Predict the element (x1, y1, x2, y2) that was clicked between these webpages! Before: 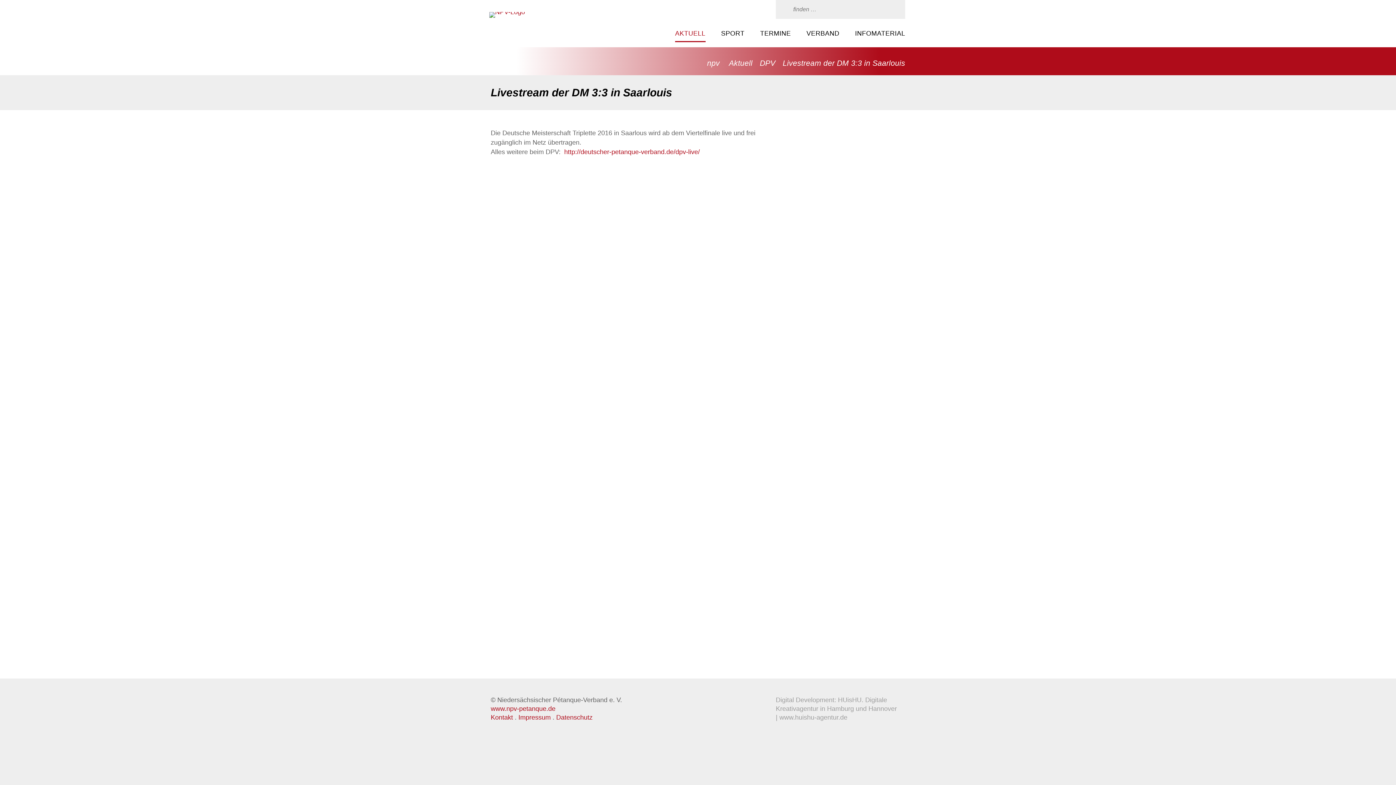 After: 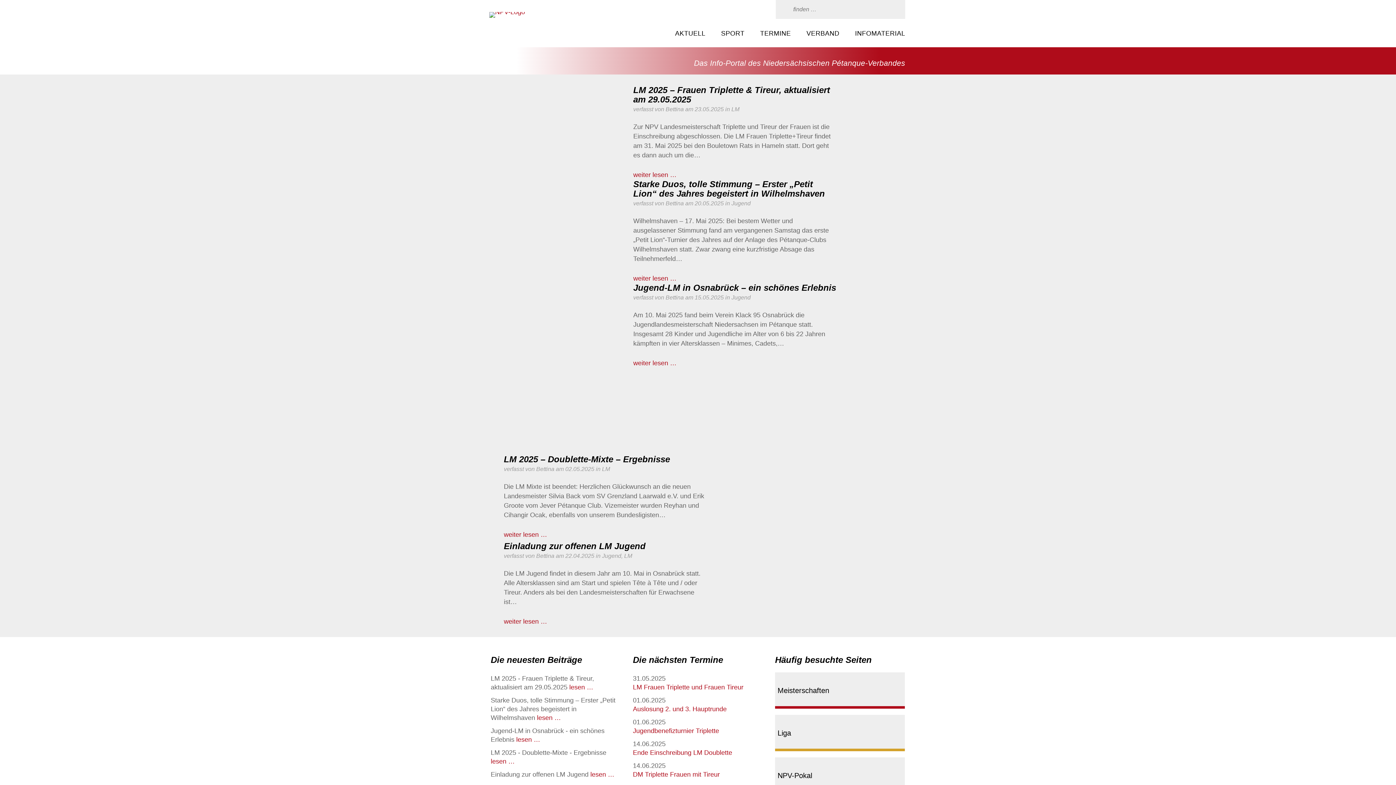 Action: bbox: (489, 12, 554, 63)